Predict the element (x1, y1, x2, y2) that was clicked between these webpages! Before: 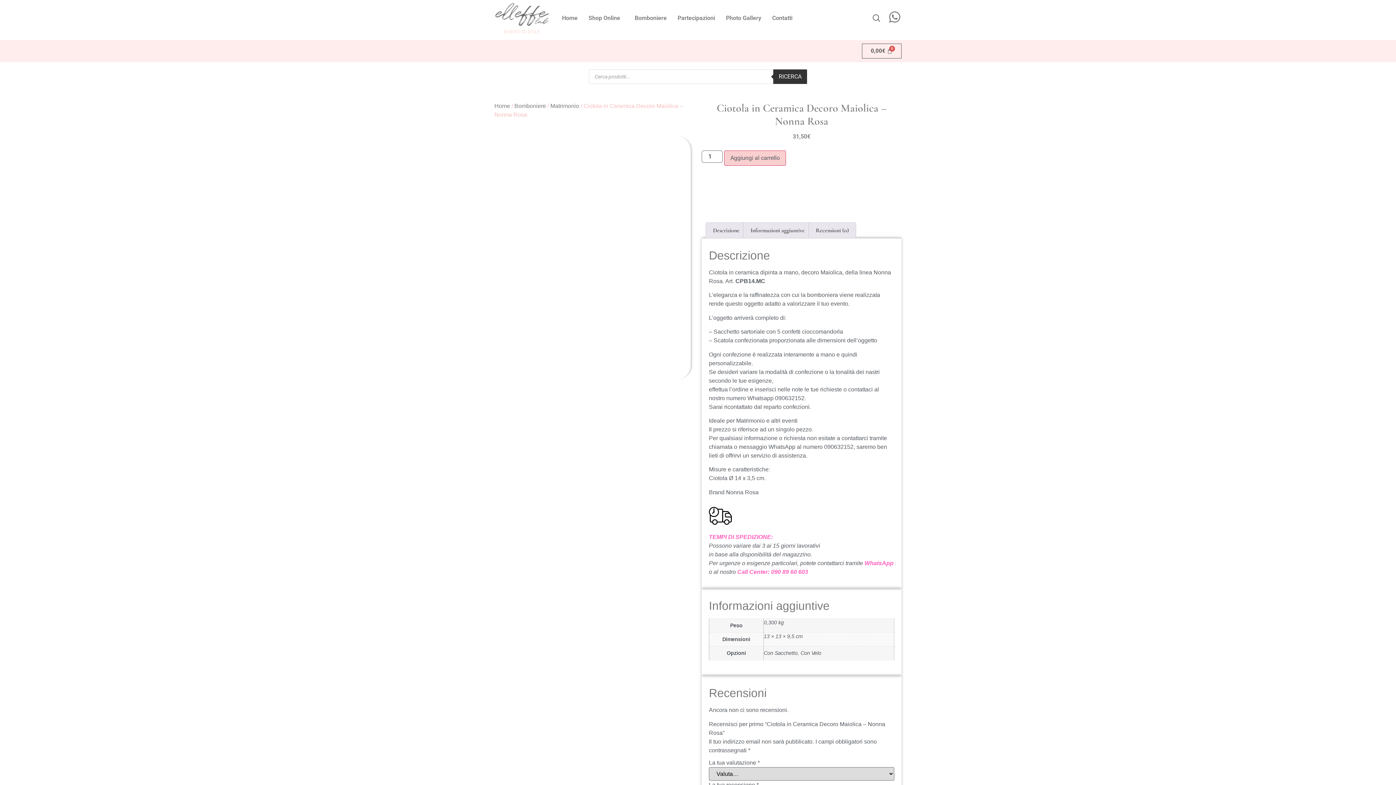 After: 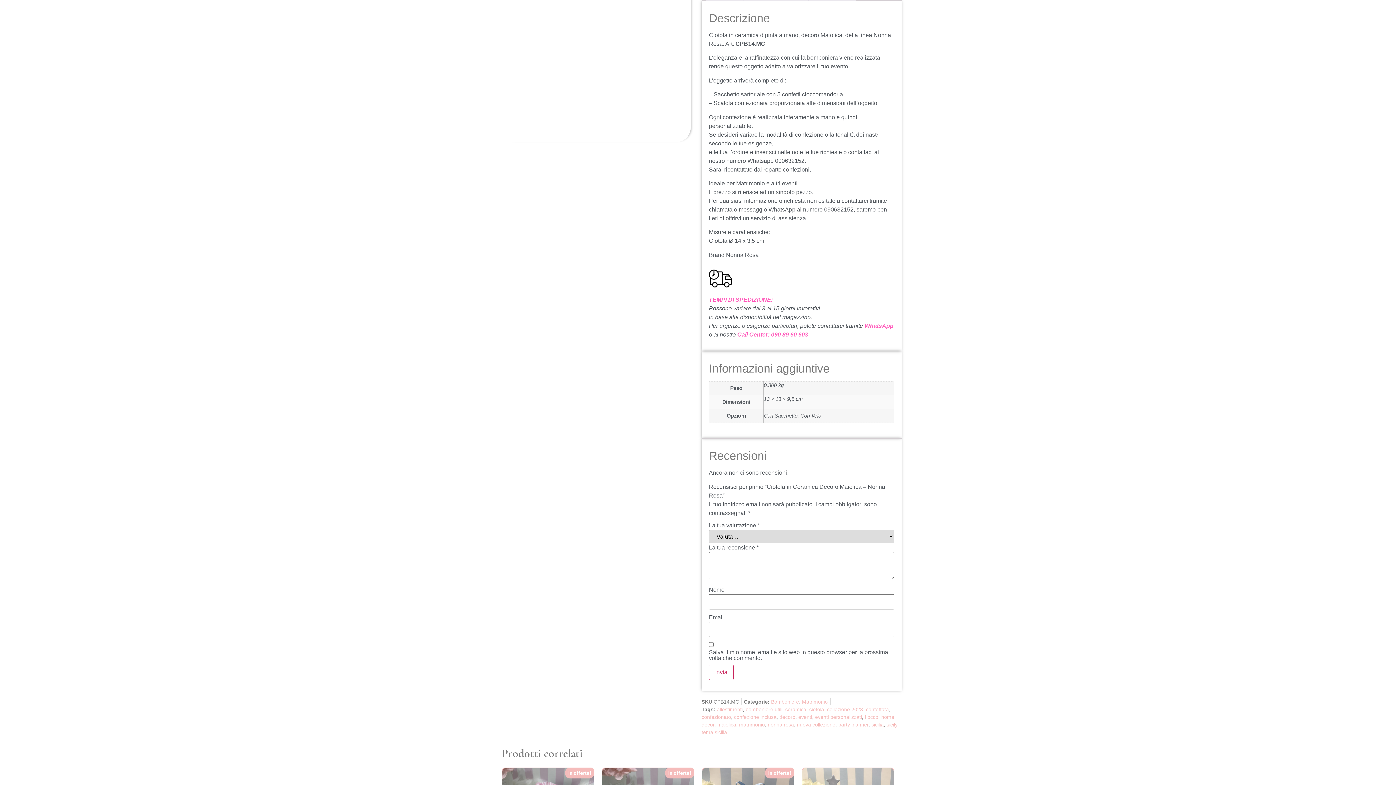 Action: bbox: (706, 223, 746, 238) label: Descrizione